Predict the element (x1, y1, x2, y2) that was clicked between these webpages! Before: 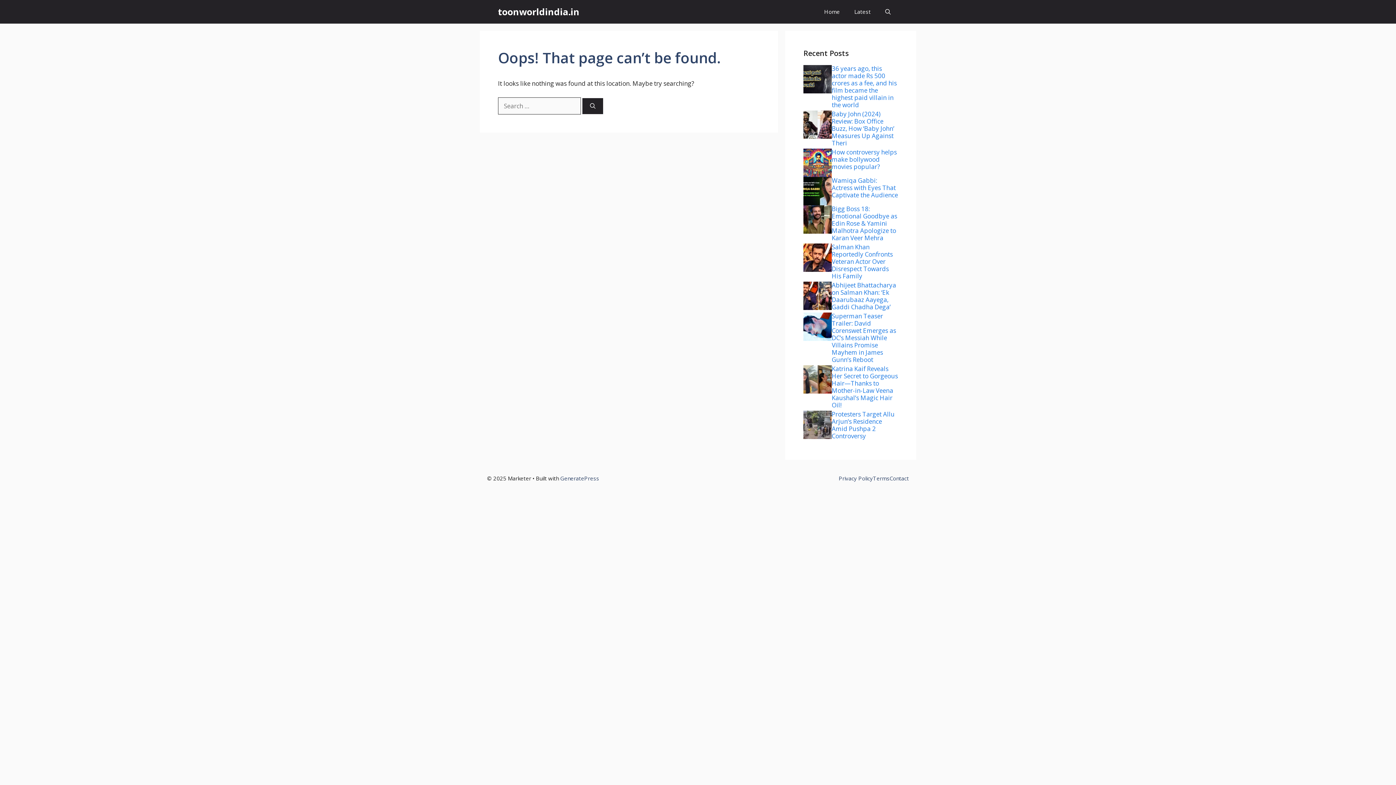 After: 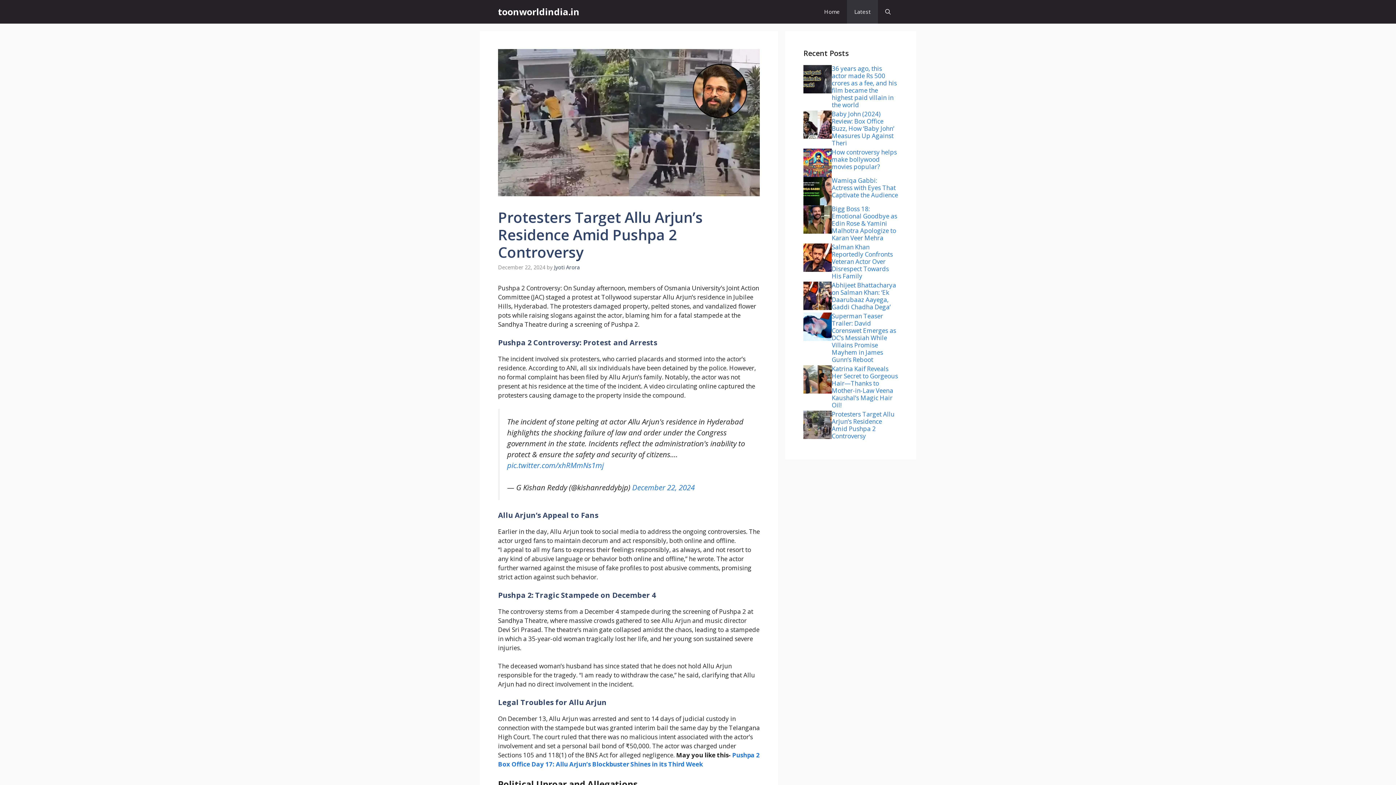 Action: bbox: (832, 410, 894, 440) label: Protesters Target Allu Arjun’s Residence Amid Pushpa 2 Controversy